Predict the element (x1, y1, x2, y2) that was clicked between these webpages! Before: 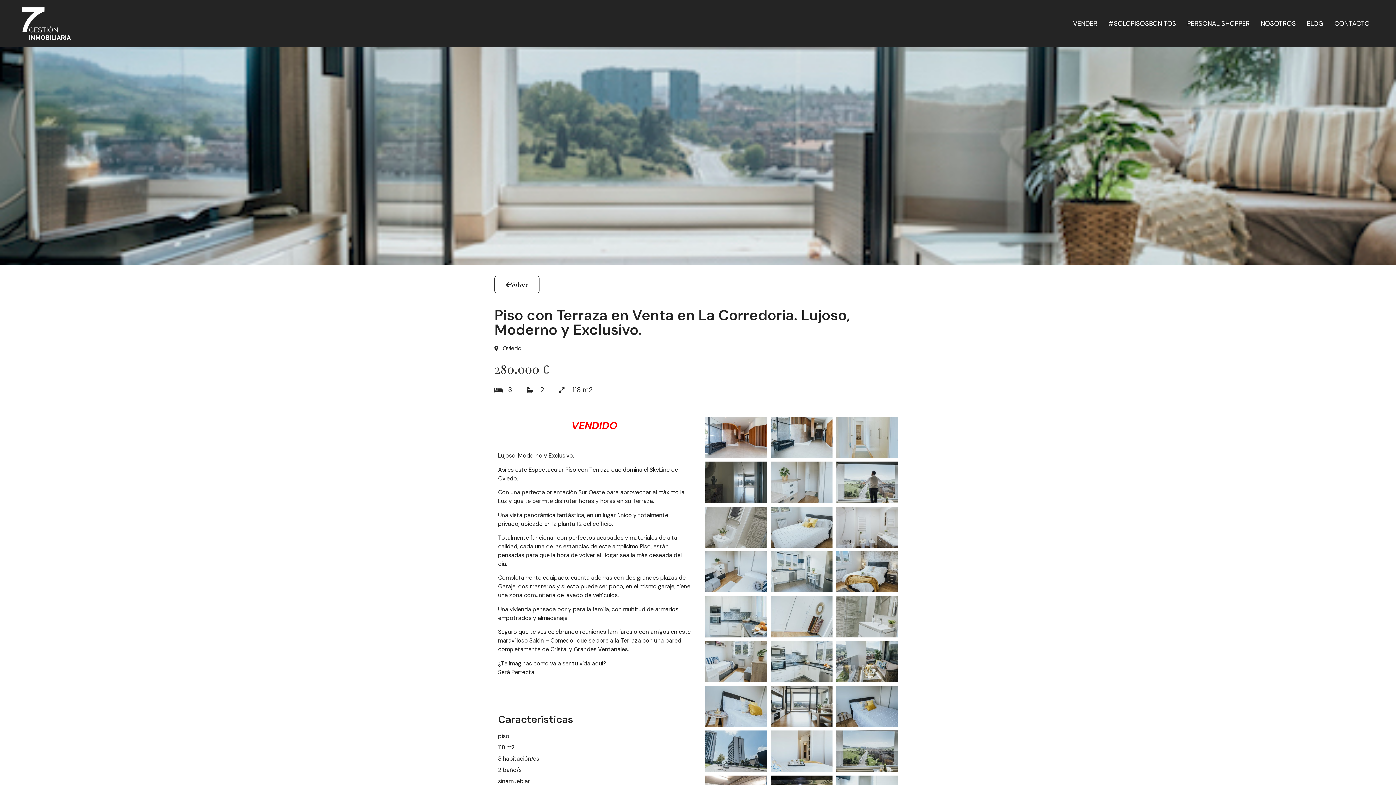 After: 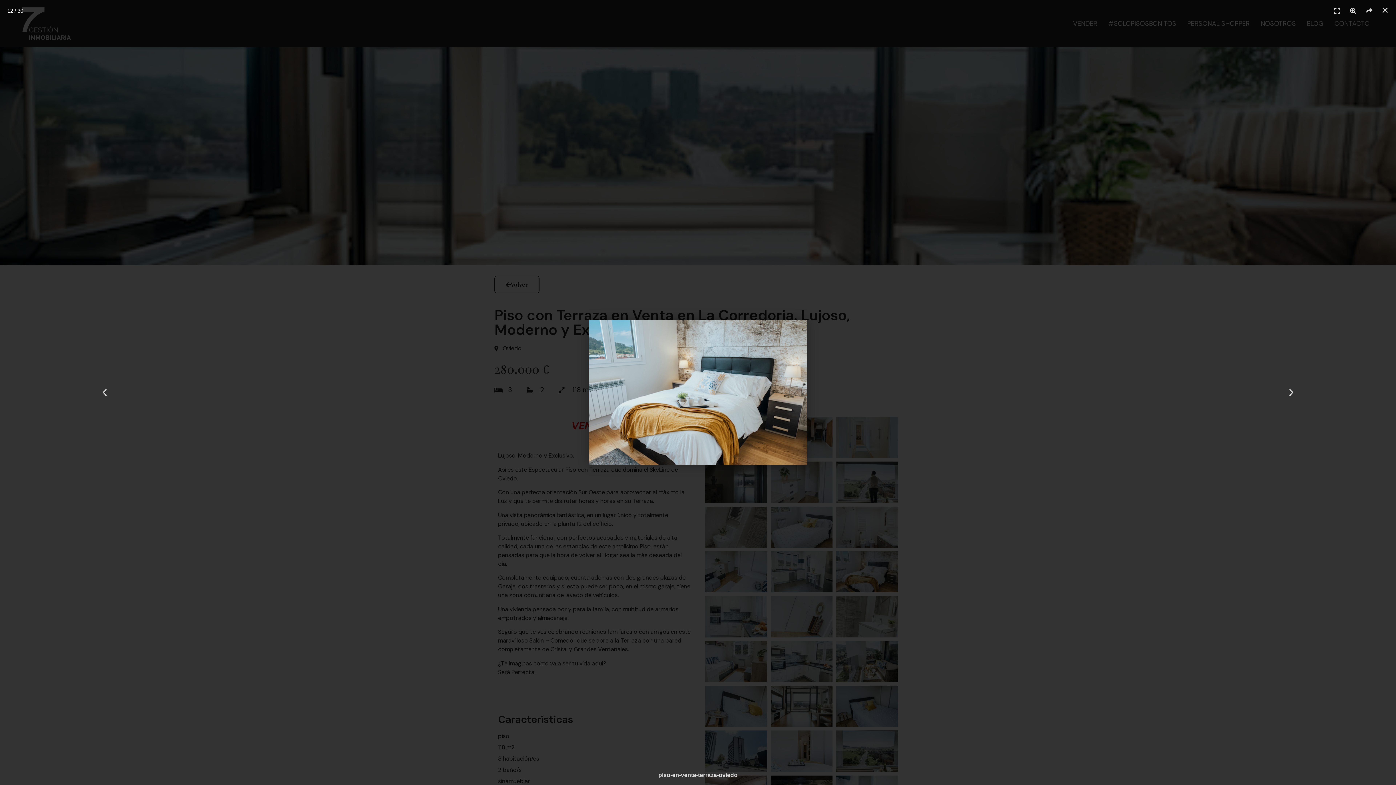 Action: bbox: (836, 551, 898, 592)